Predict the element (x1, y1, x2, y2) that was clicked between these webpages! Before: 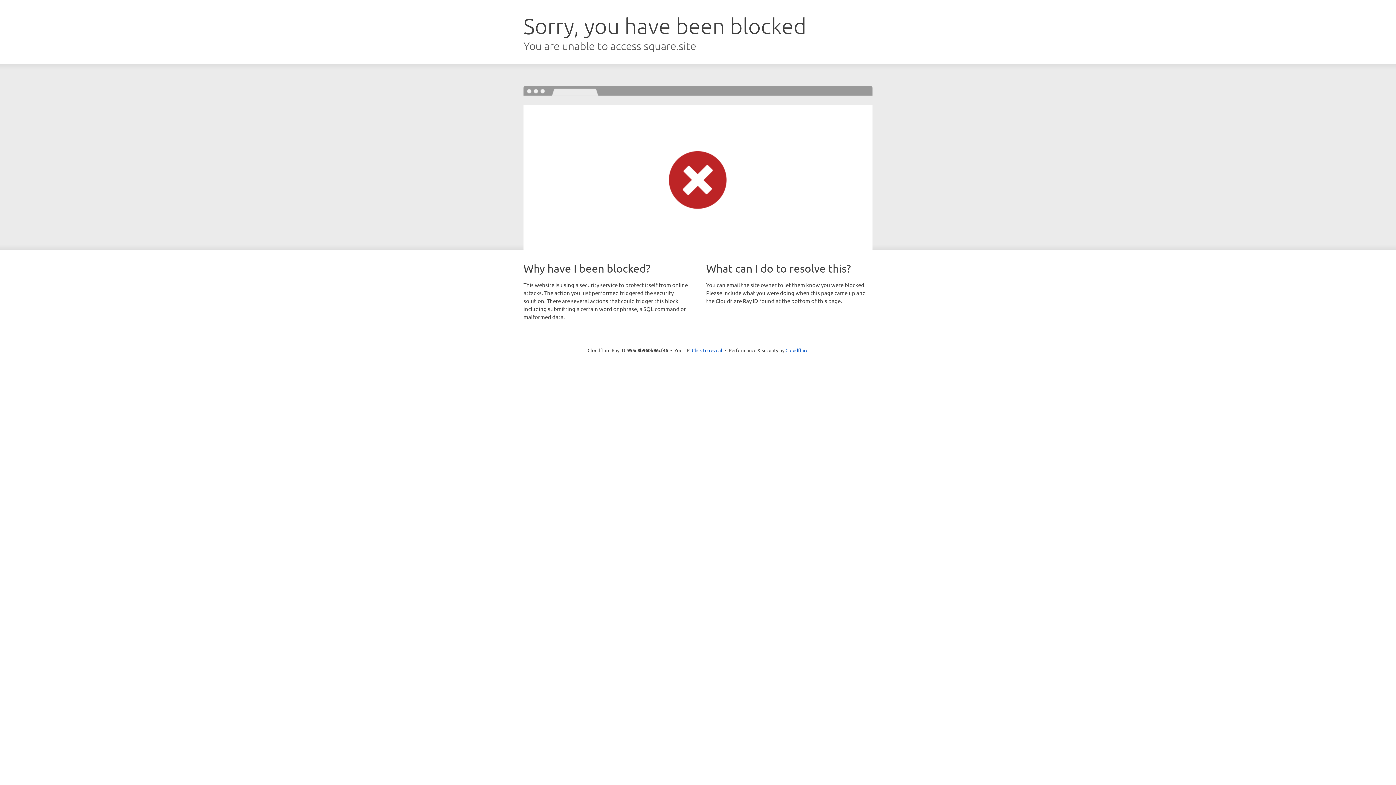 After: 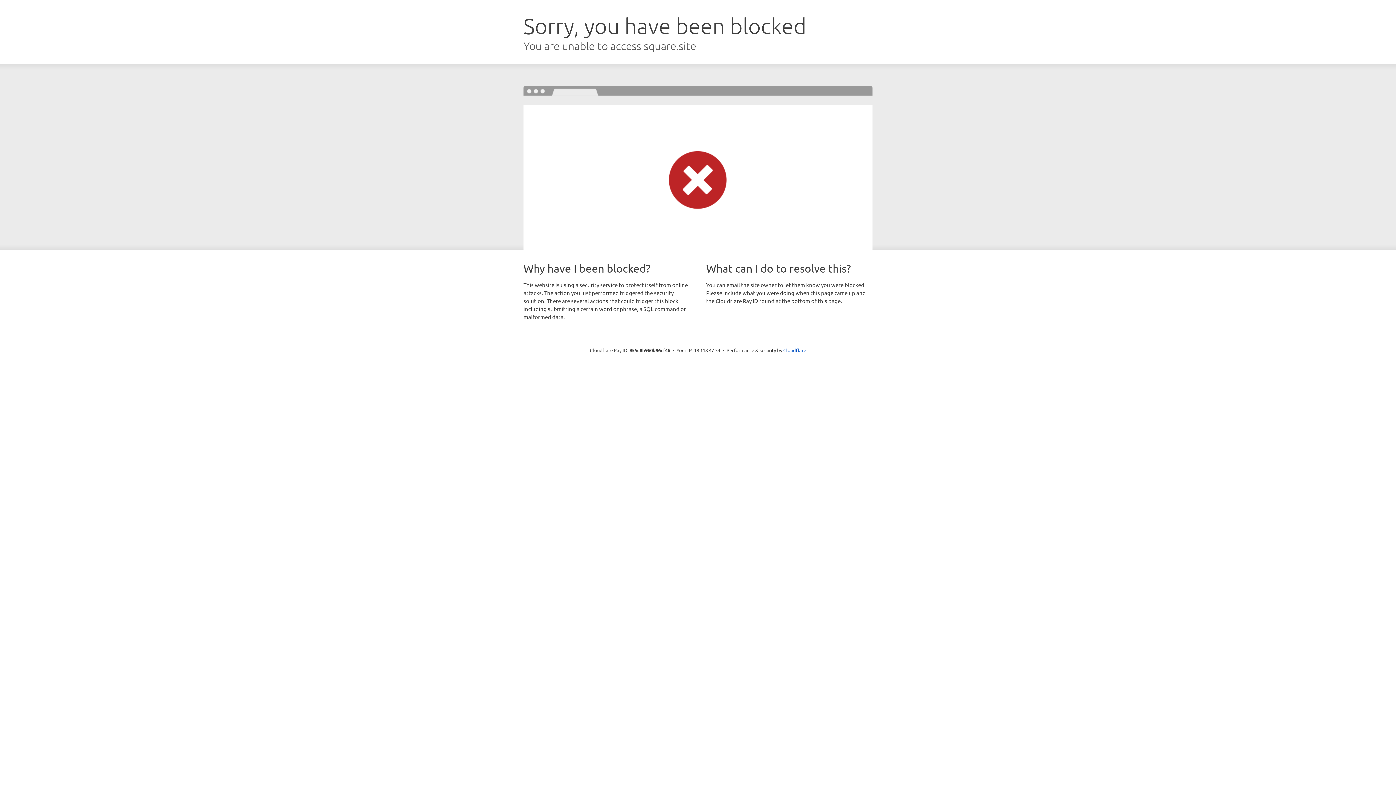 Action: label: Click to reveal bbox: (692, 346, 722, 353)